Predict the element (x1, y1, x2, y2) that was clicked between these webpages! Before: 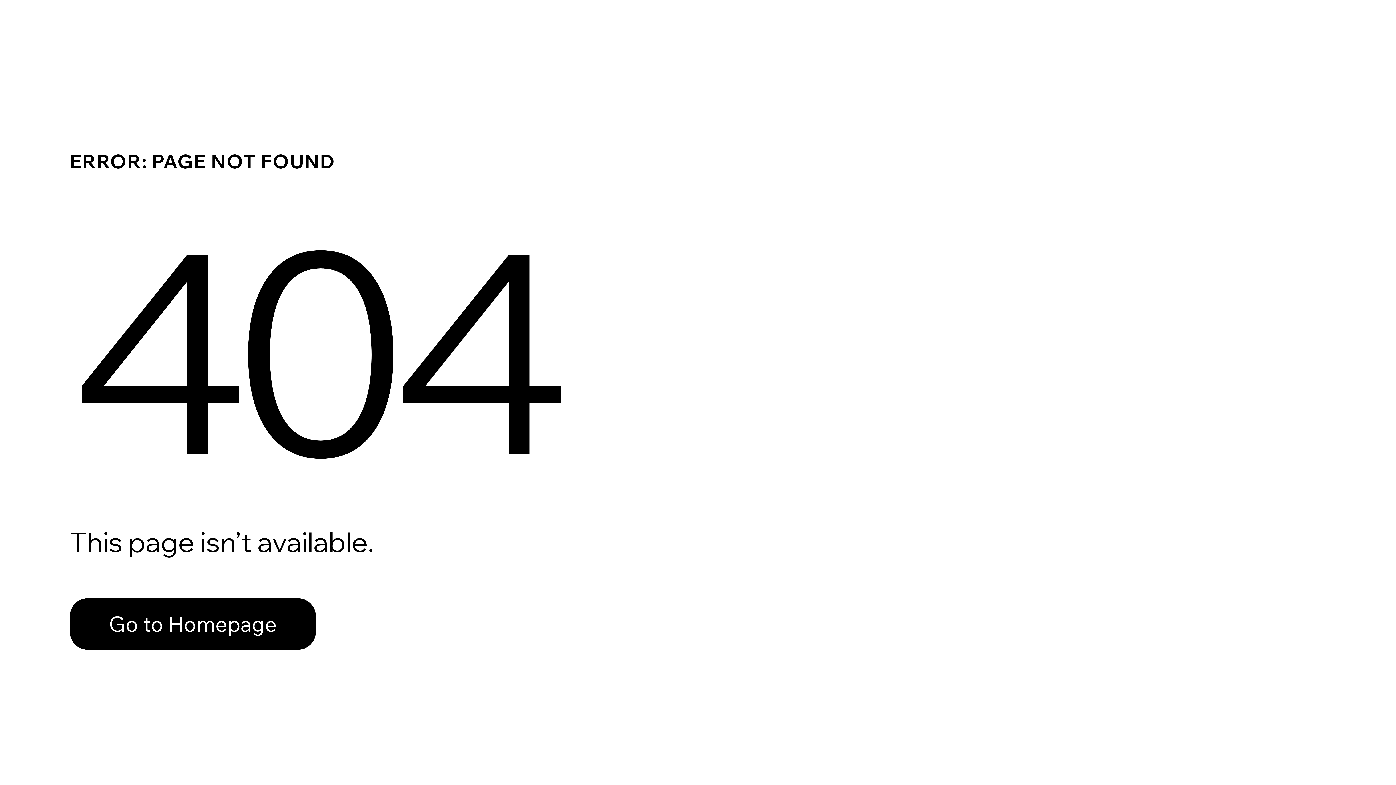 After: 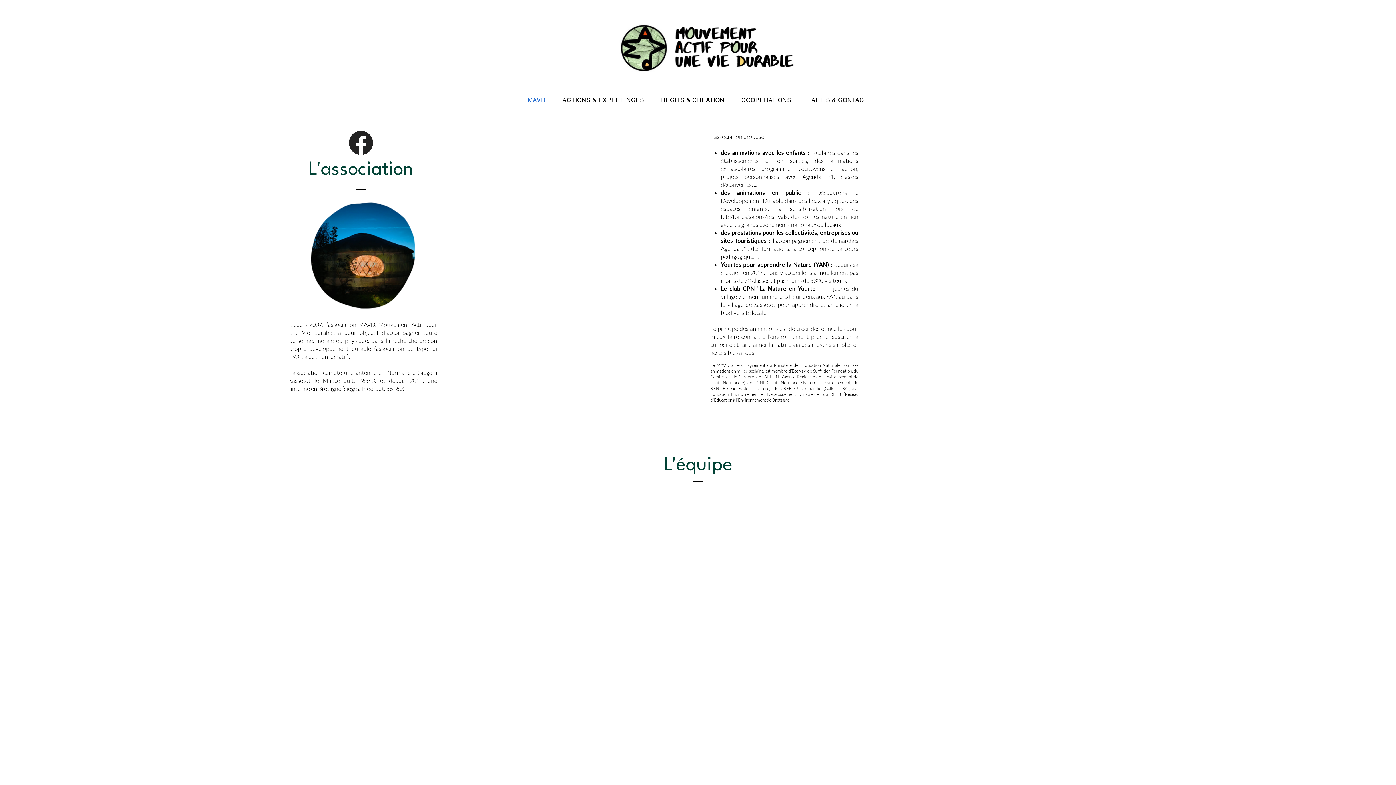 Action: label: Go to Homepage bbox: (69, 582, 768, 659)